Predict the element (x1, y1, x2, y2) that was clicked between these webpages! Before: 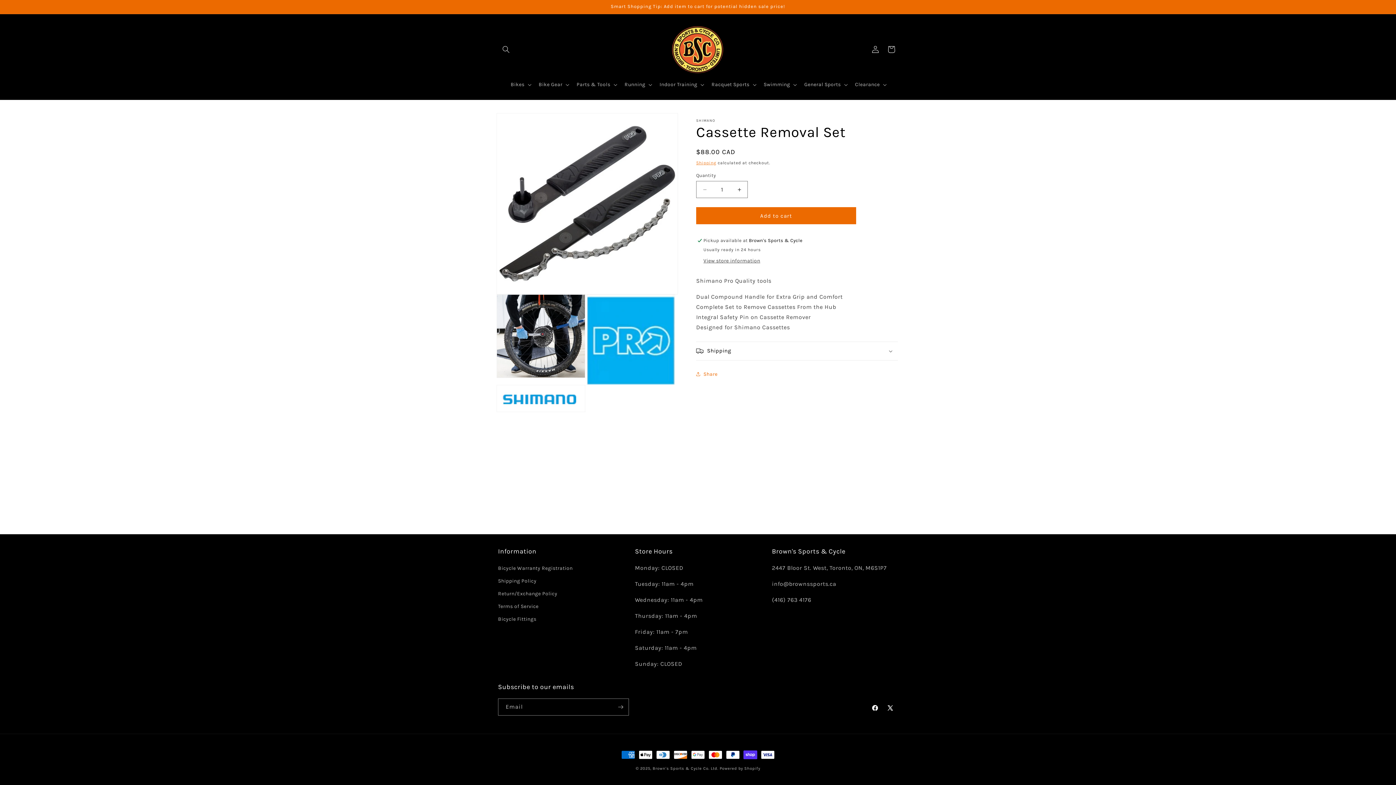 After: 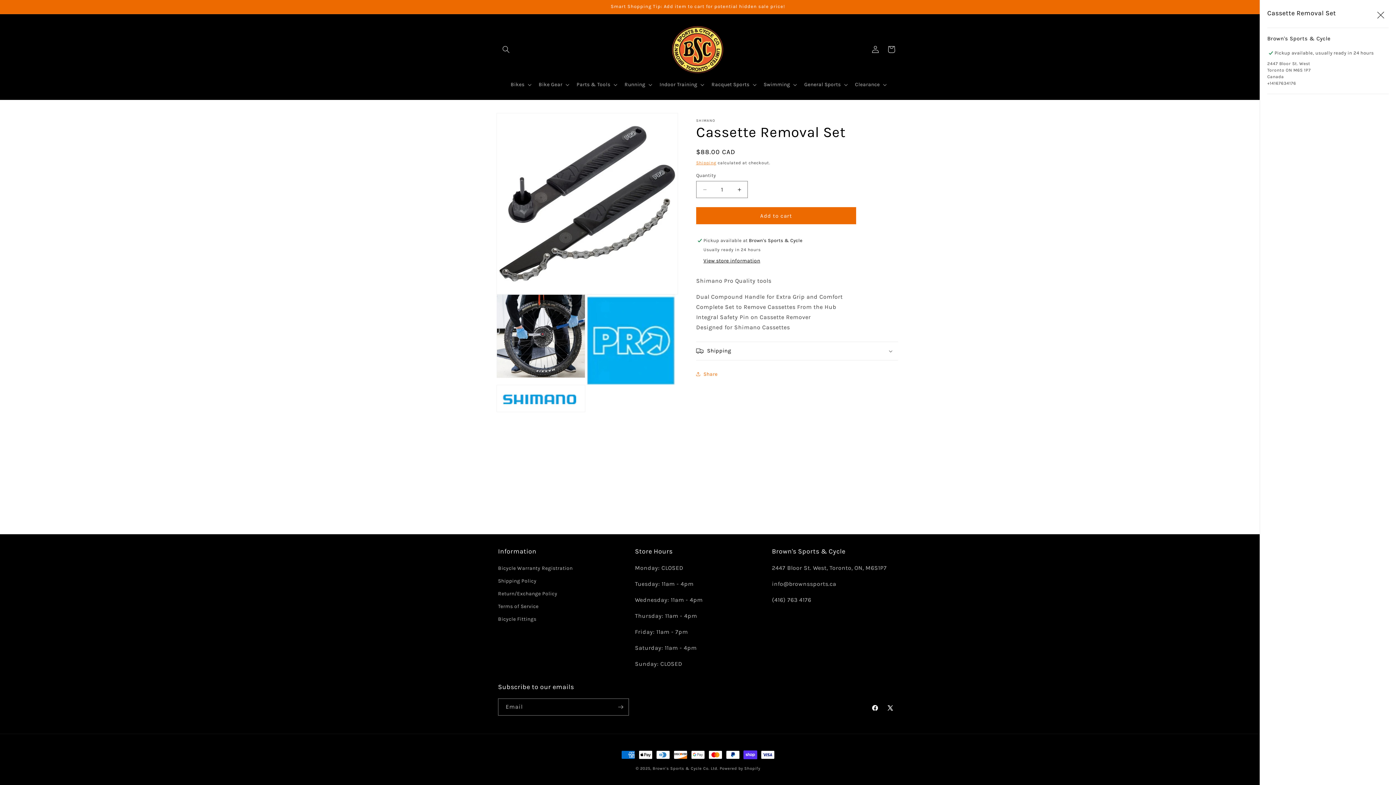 Action: bbox: (703, 257, 760, 264) label: View store information